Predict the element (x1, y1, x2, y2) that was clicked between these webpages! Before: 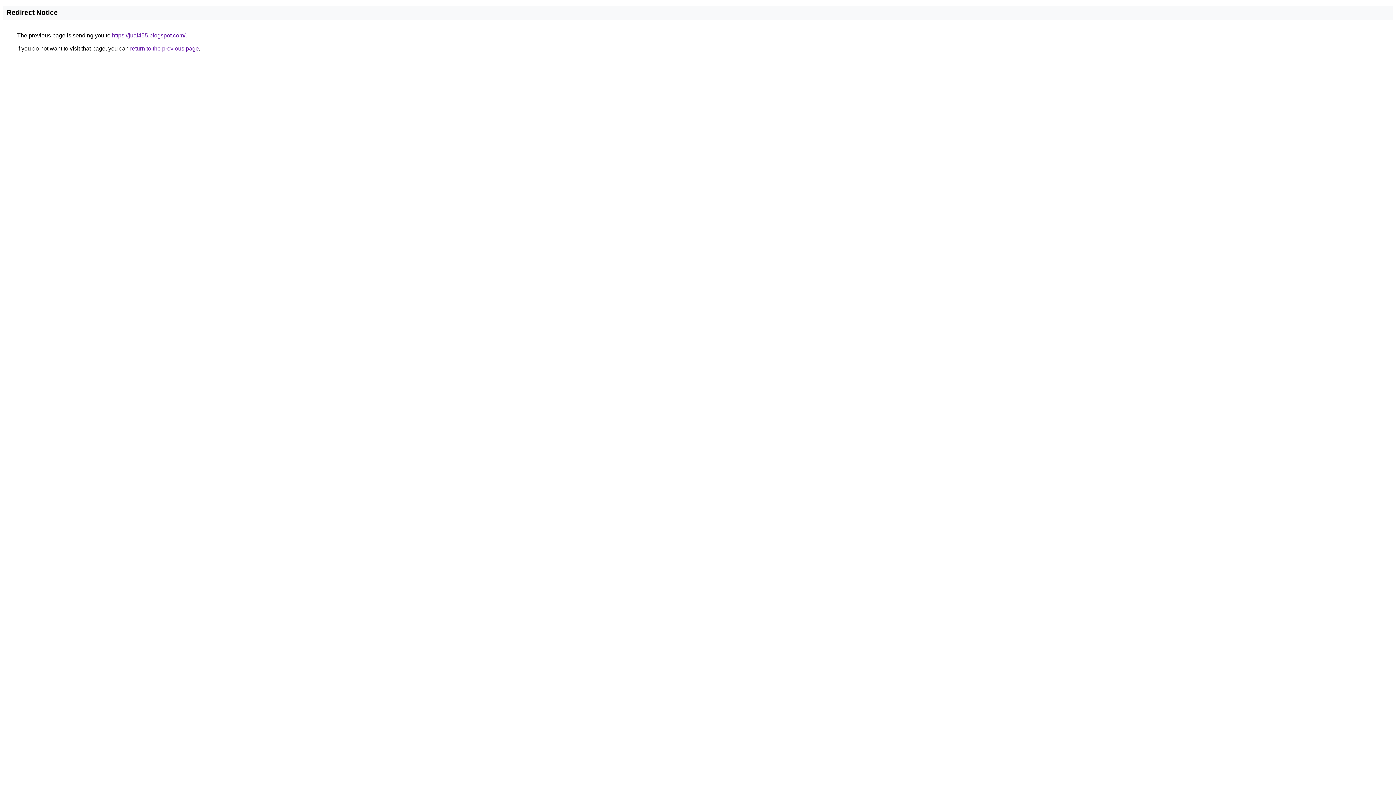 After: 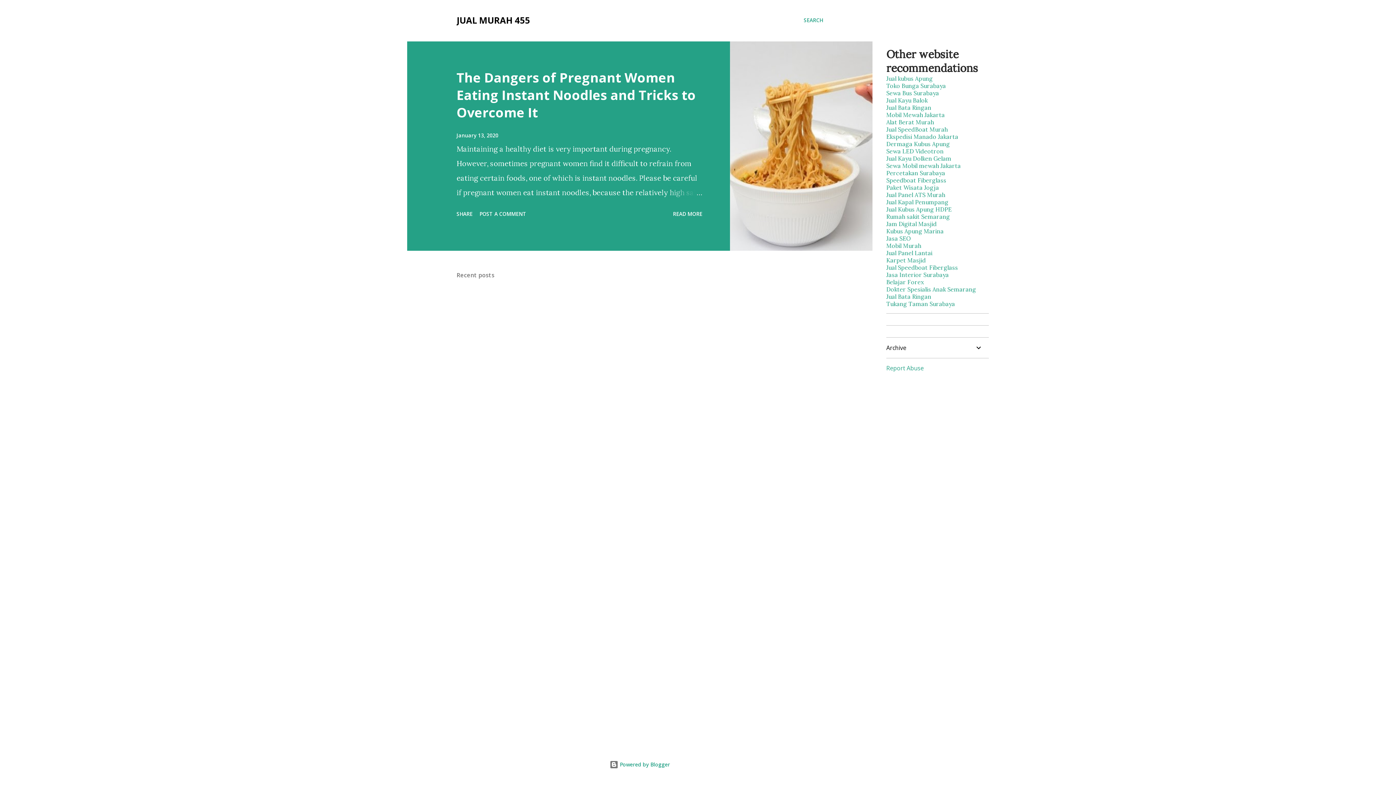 Action: label: https://jual455.blogspot.com/ bbox: (112, 32, 185, 38)